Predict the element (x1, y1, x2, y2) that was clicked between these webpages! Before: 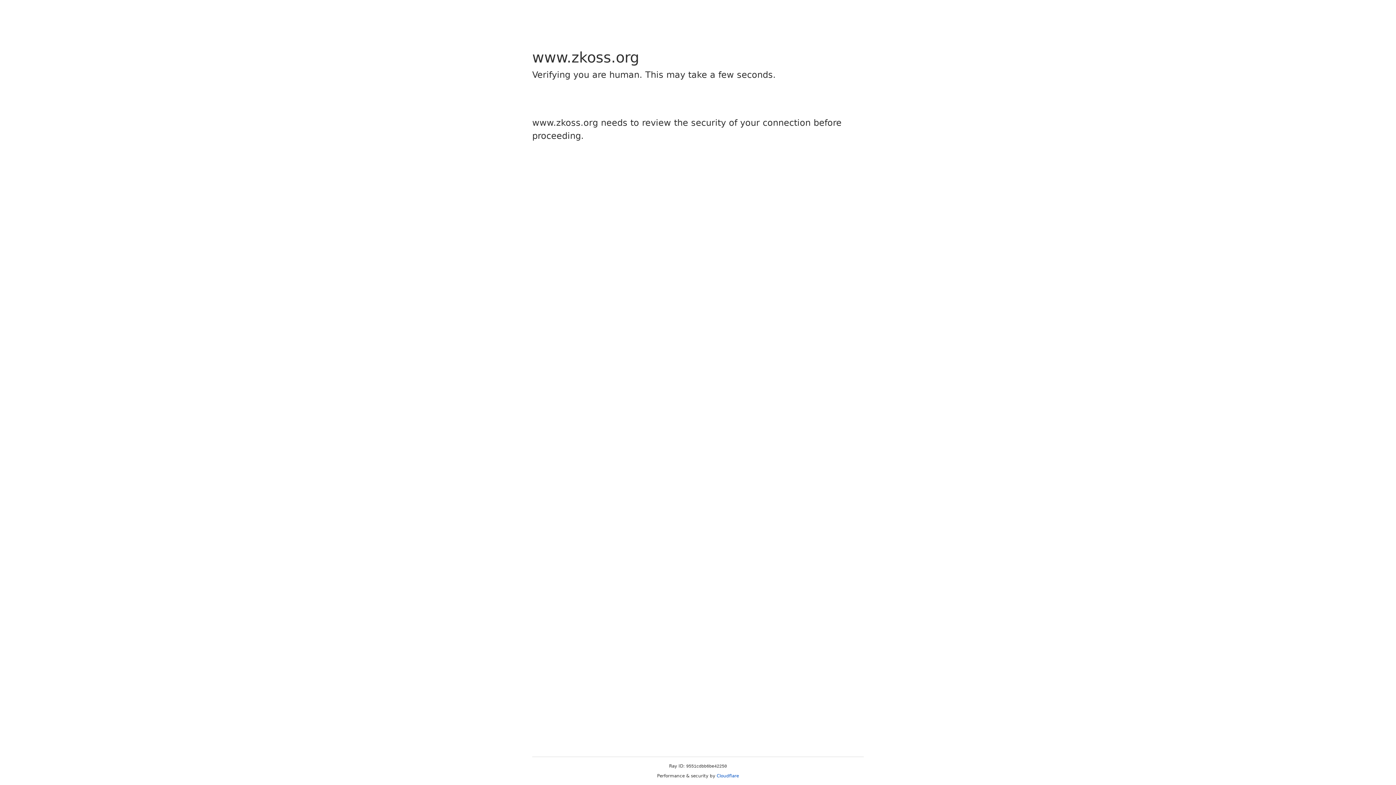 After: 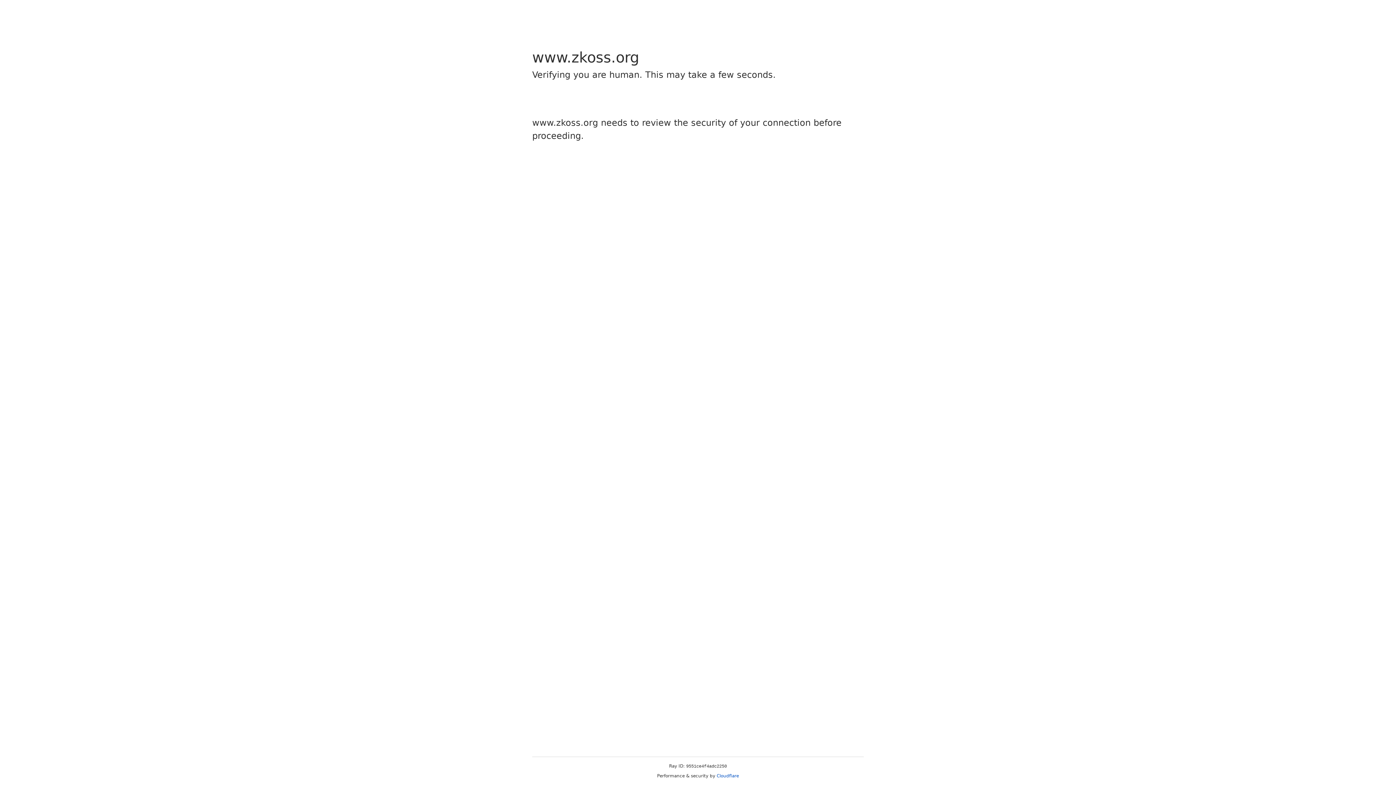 Action: label: Cloudflare bbox: (716, 773, 739, 778)